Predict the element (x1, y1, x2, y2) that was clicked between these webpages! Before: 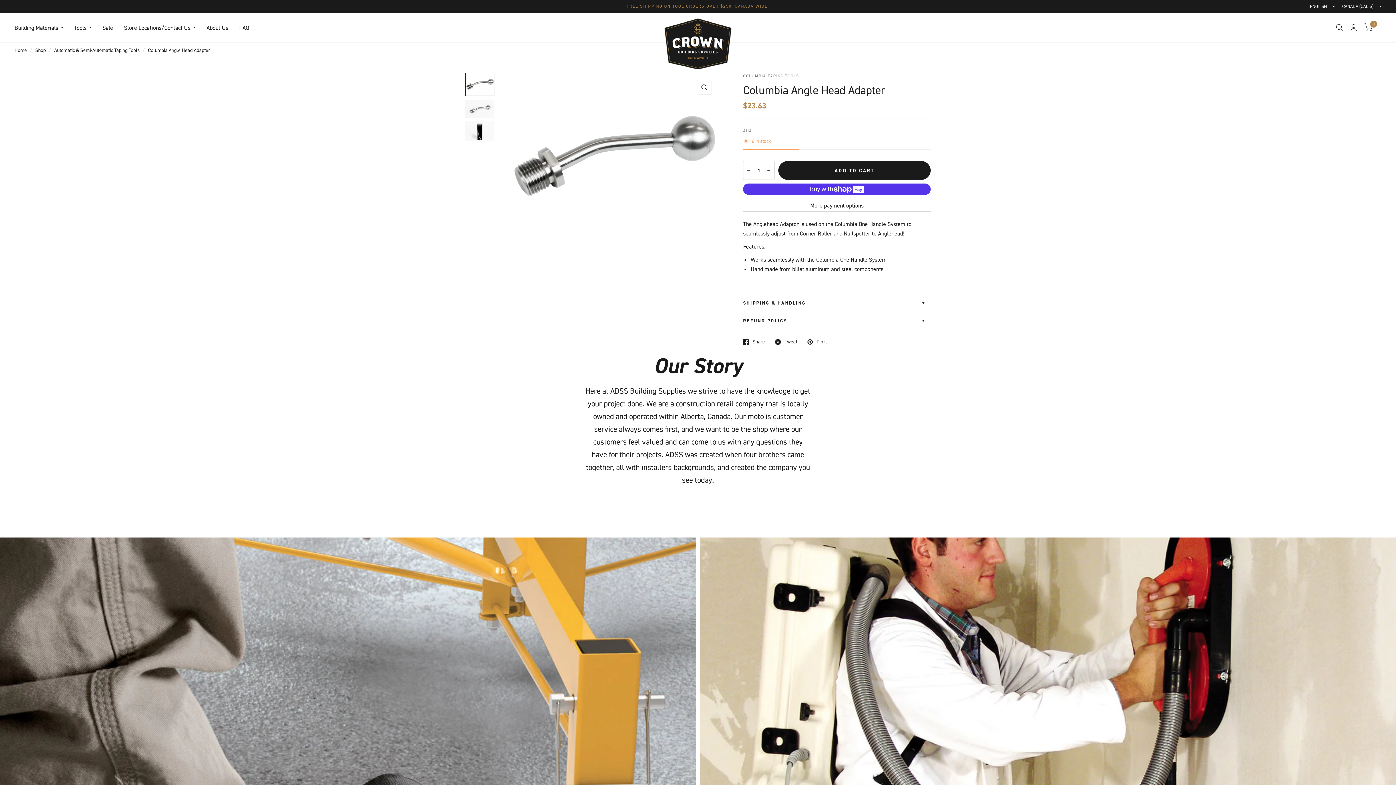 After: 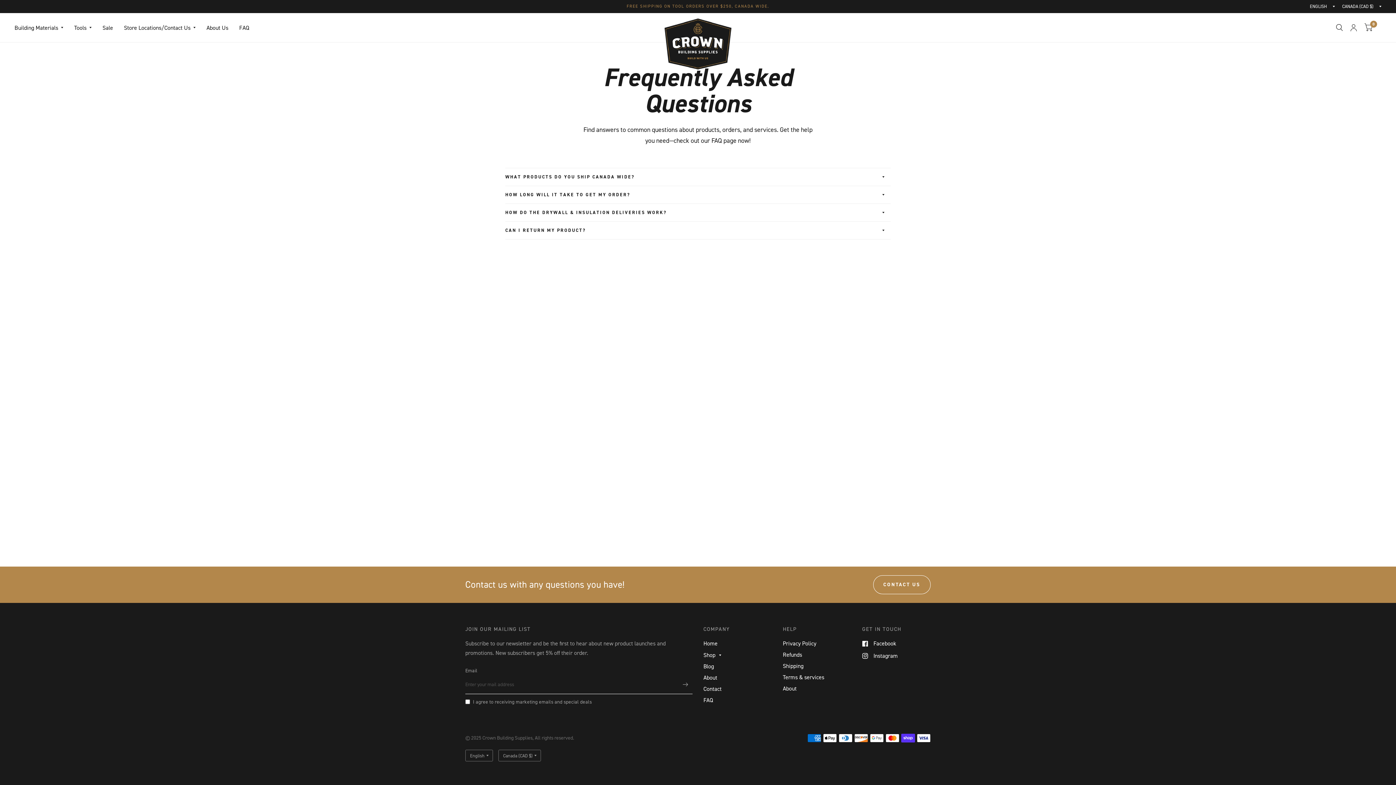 Action: bbox: (239, 19, 249, 36) label: FAQ